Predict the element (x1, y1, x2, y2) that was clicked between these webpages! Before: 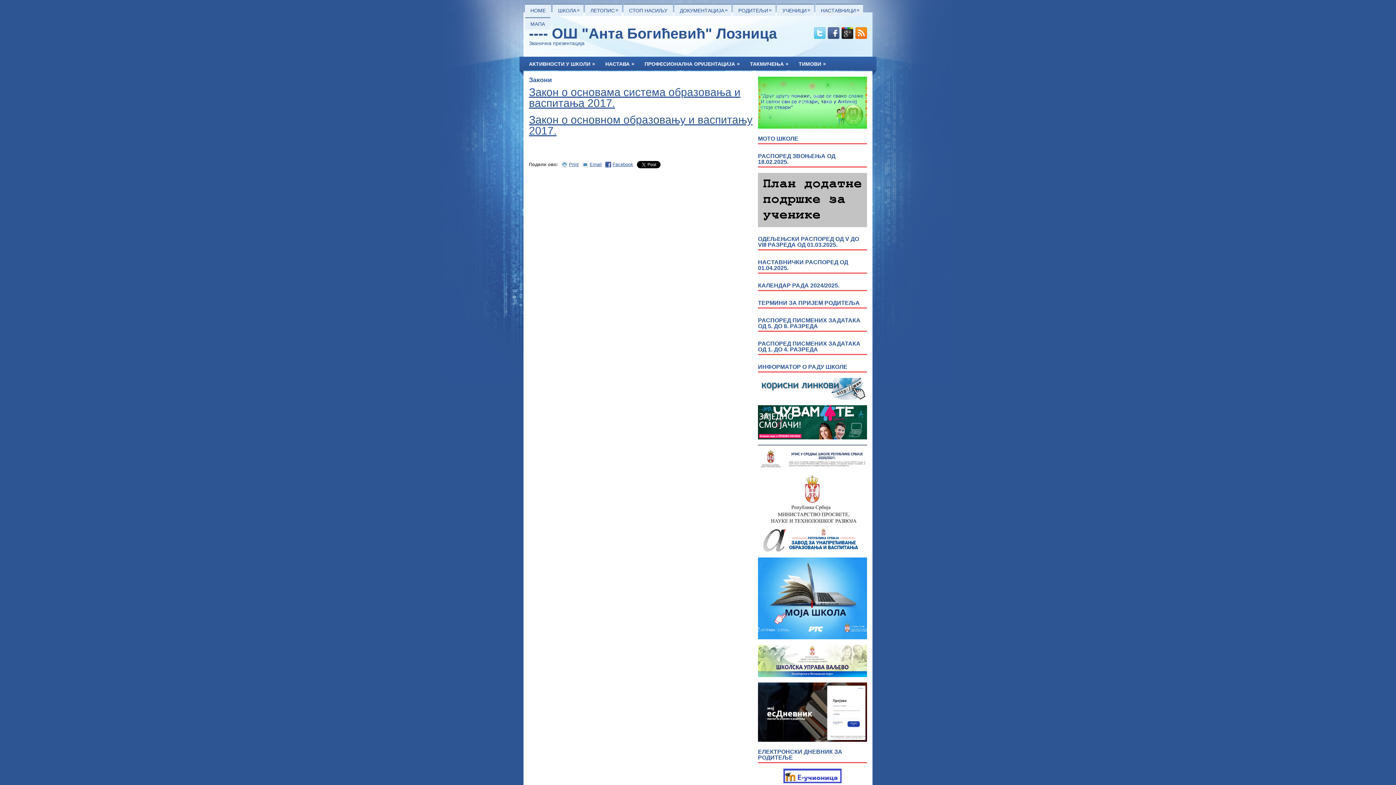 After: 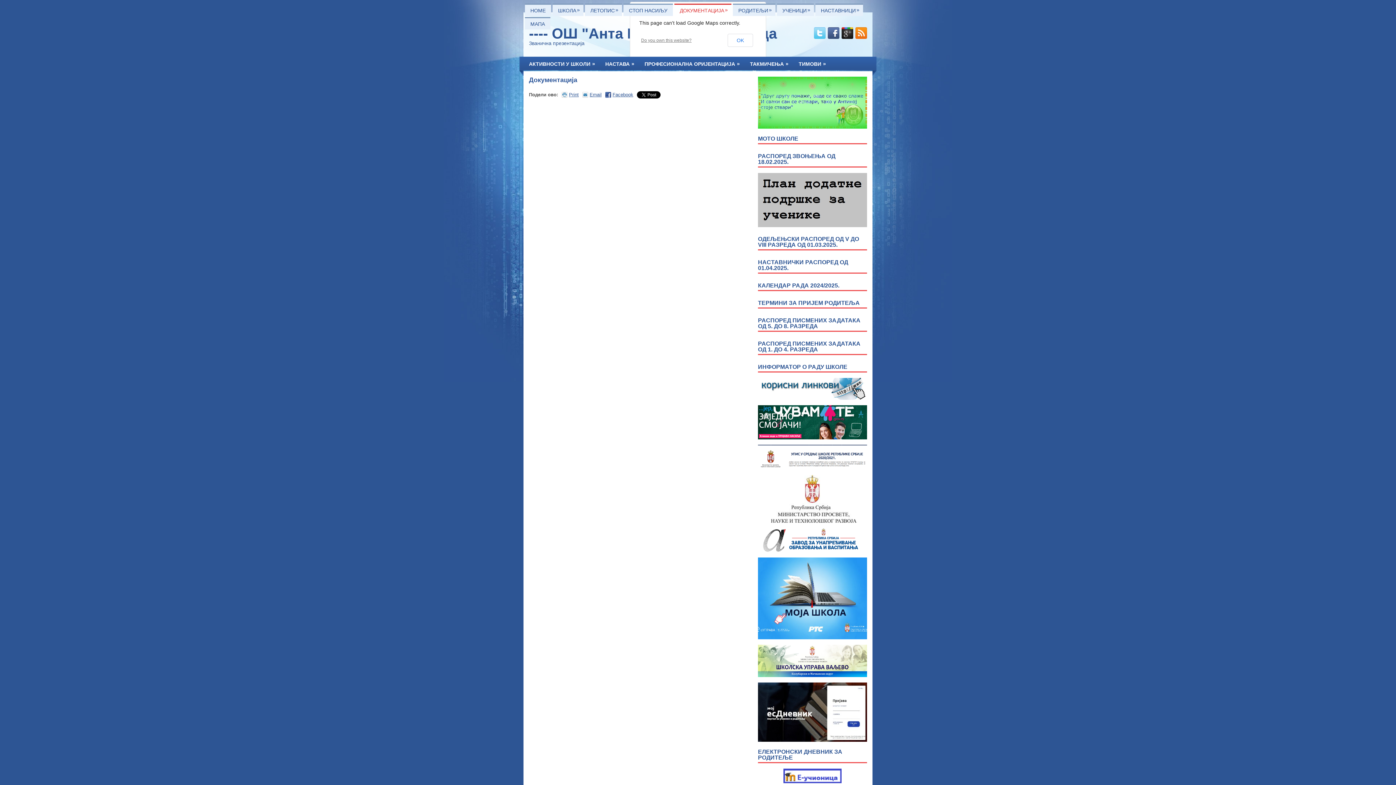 Action: bbox: (674, 3, 731, 17) label: ДОКУМЕНТАЦИЈА
»